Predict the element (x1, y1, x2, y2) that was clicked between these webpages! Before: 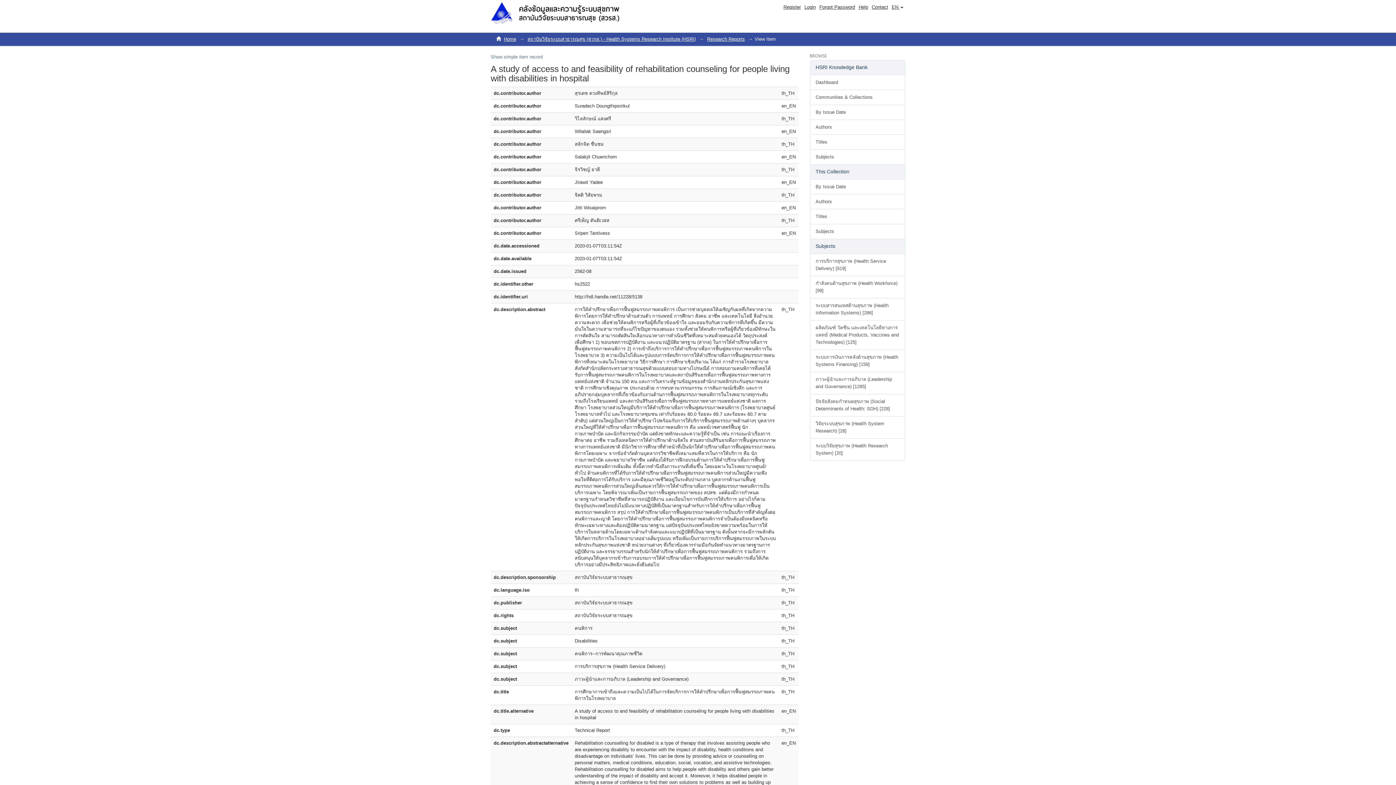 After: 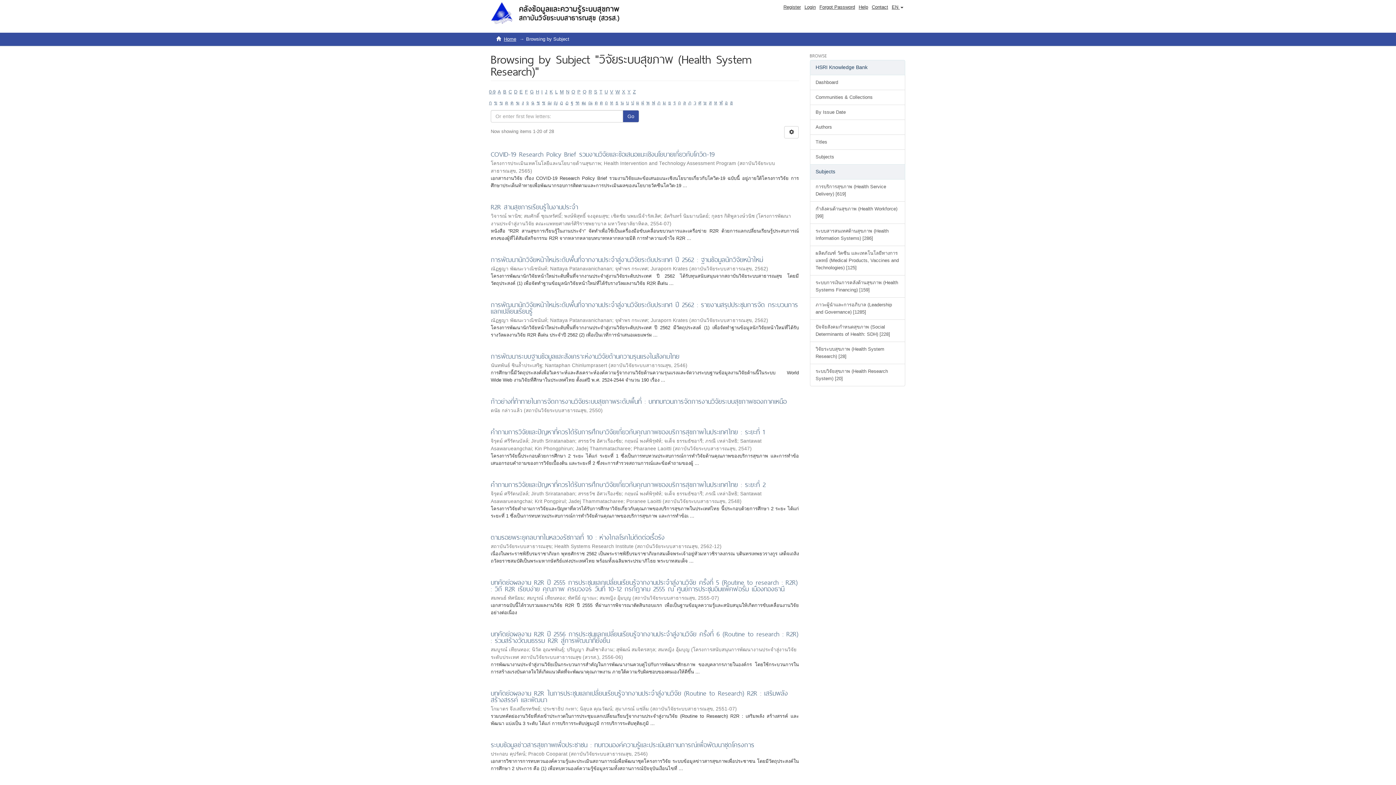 Action: bbox: (810, 416, 905, 438) label: วิจัยระบบสุขภาพ (Health System Research) [28]